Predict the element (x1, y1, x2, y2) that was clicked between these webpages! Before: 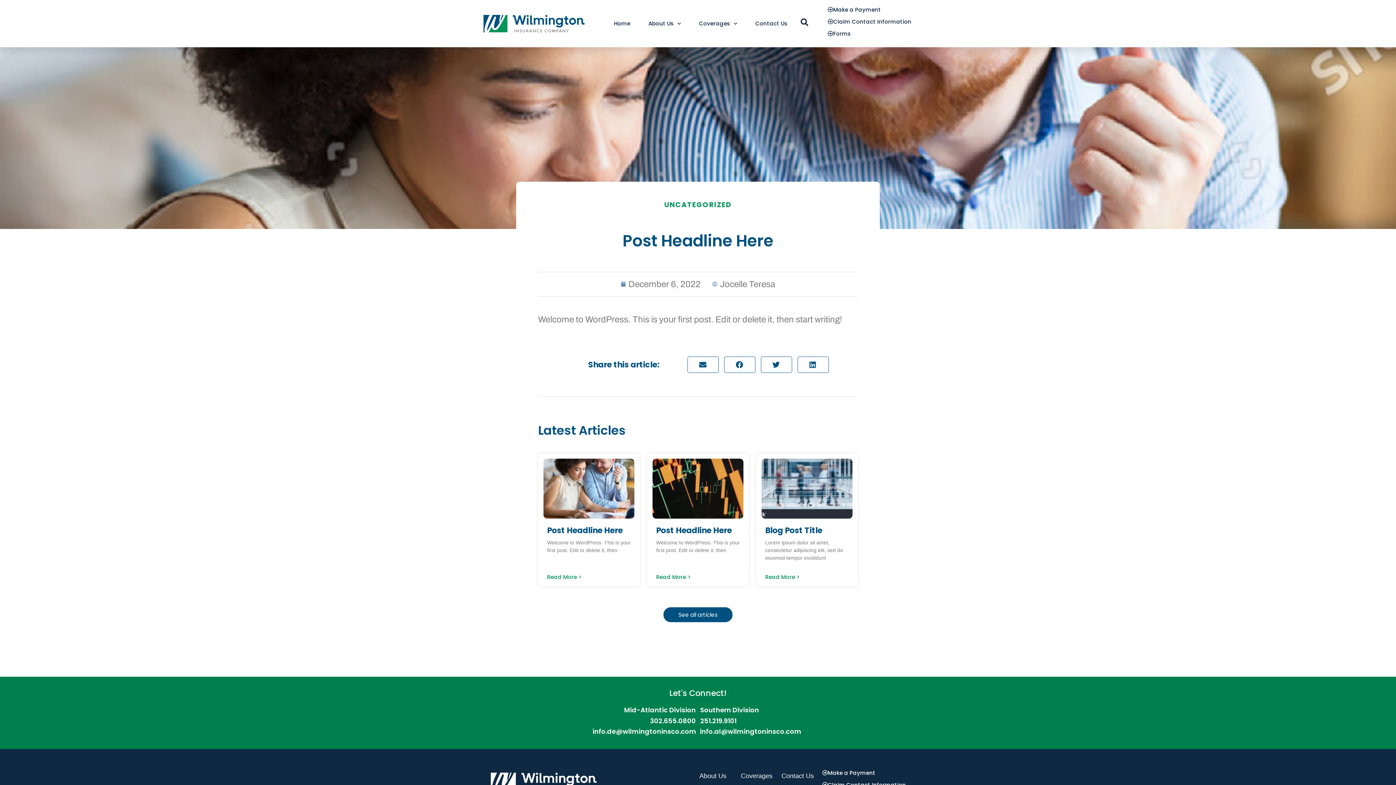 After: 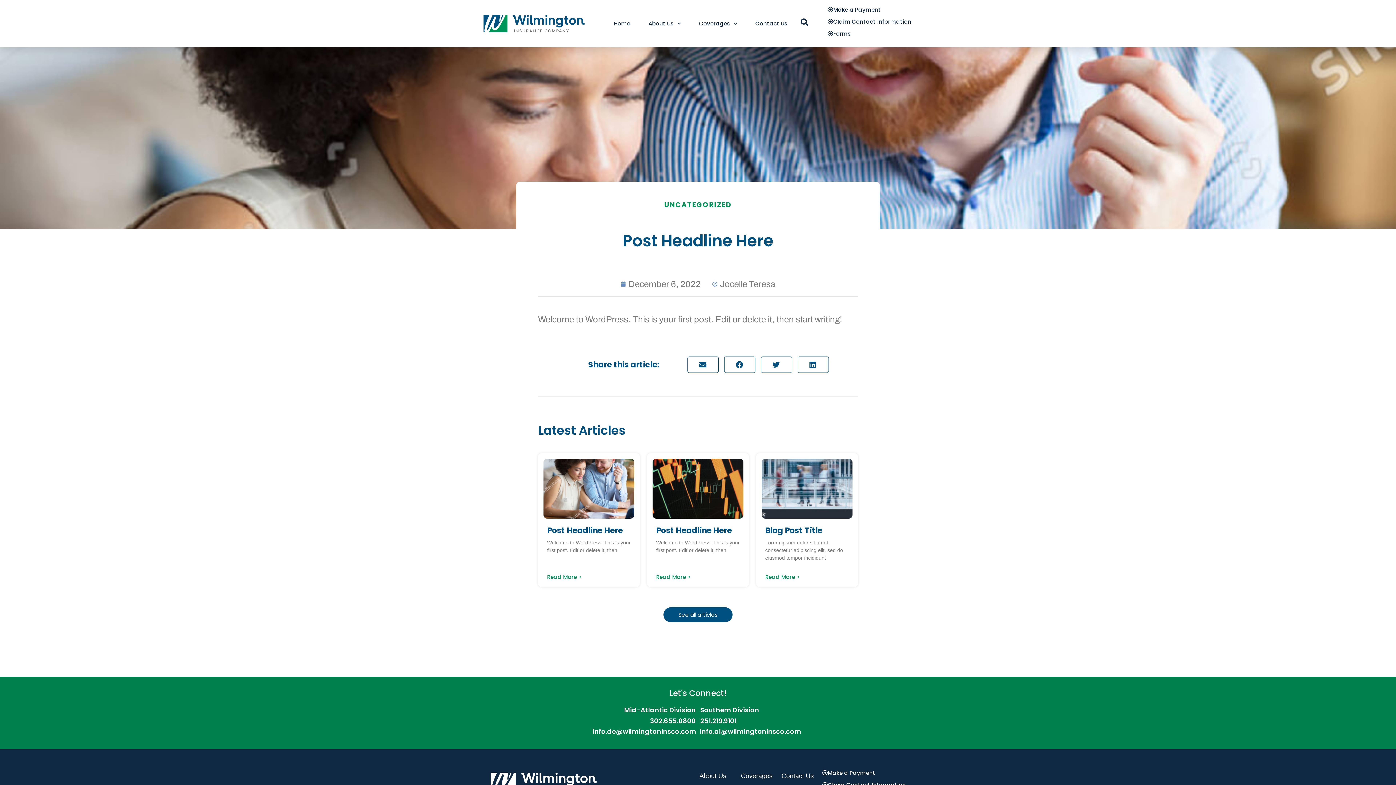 Action: bbox: (547, 525, 622, 536) label: Post Headline Here